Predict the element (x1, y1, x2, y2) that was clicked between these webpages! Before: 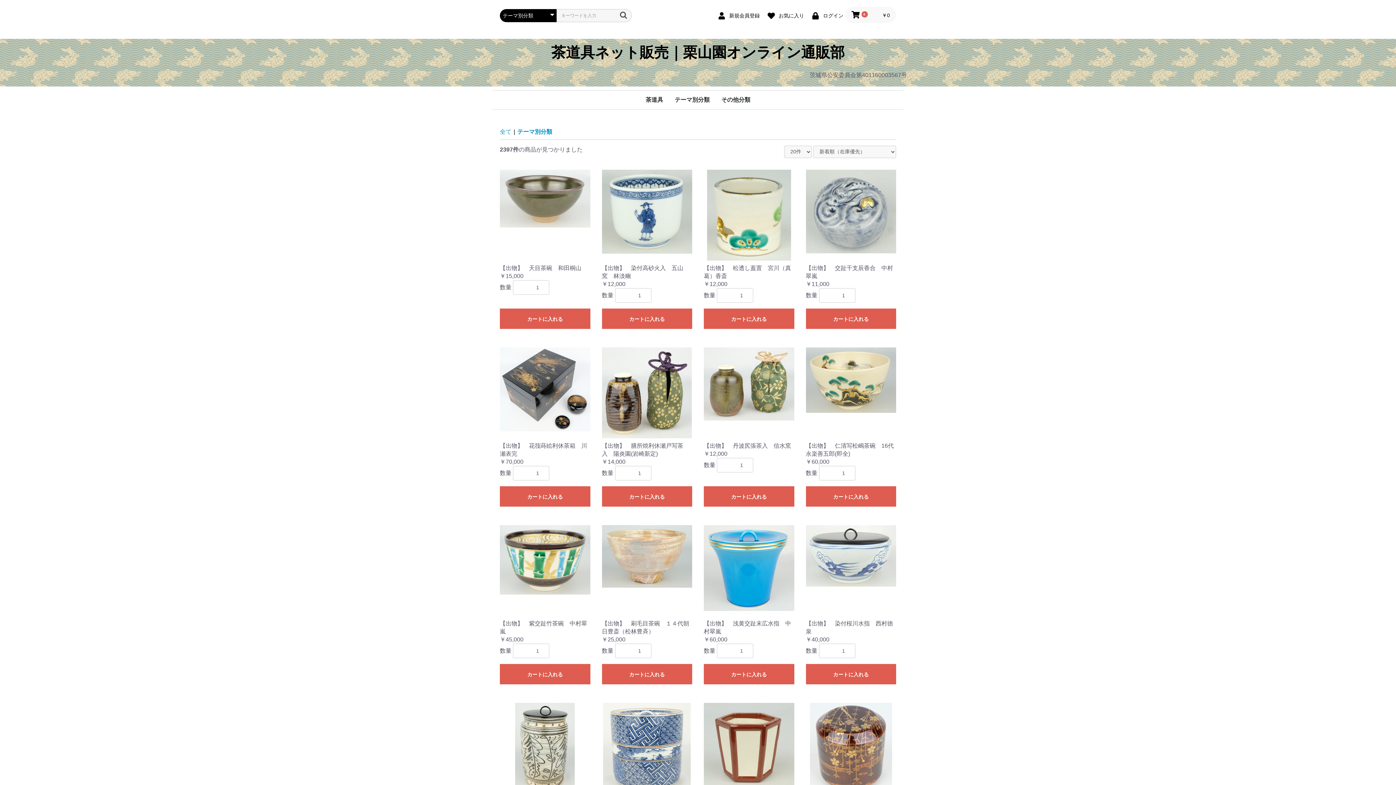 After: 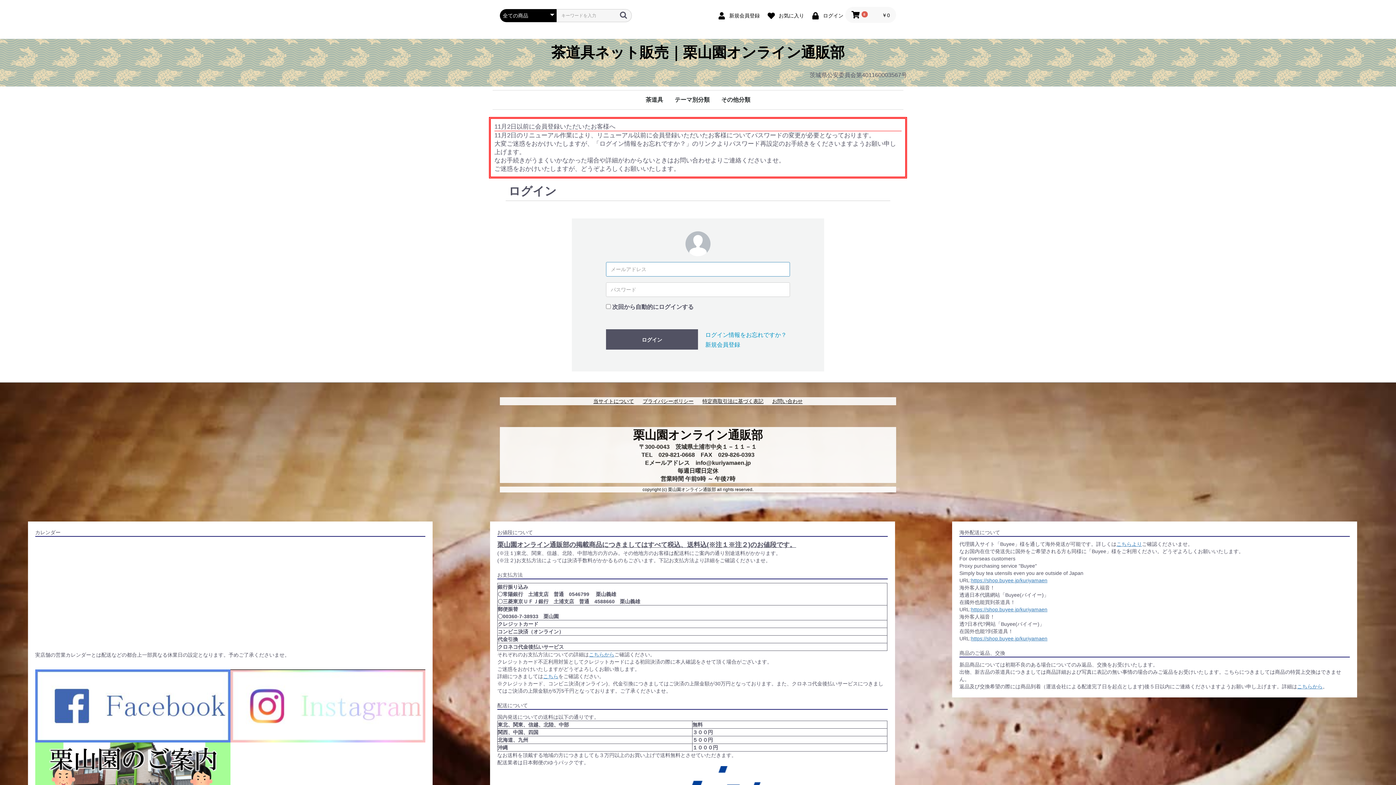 Action: label:  お気に入り bbox: (763, 9, 806, 20)